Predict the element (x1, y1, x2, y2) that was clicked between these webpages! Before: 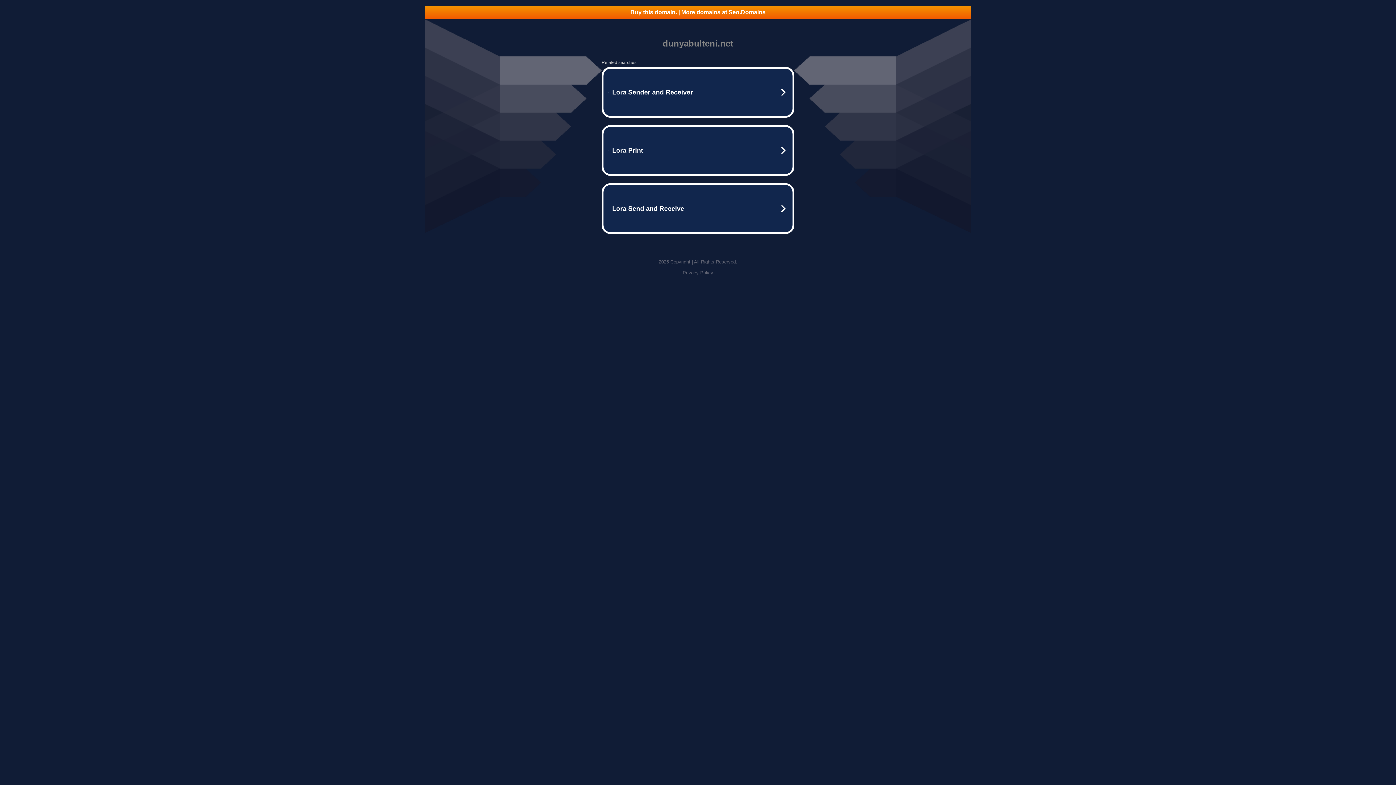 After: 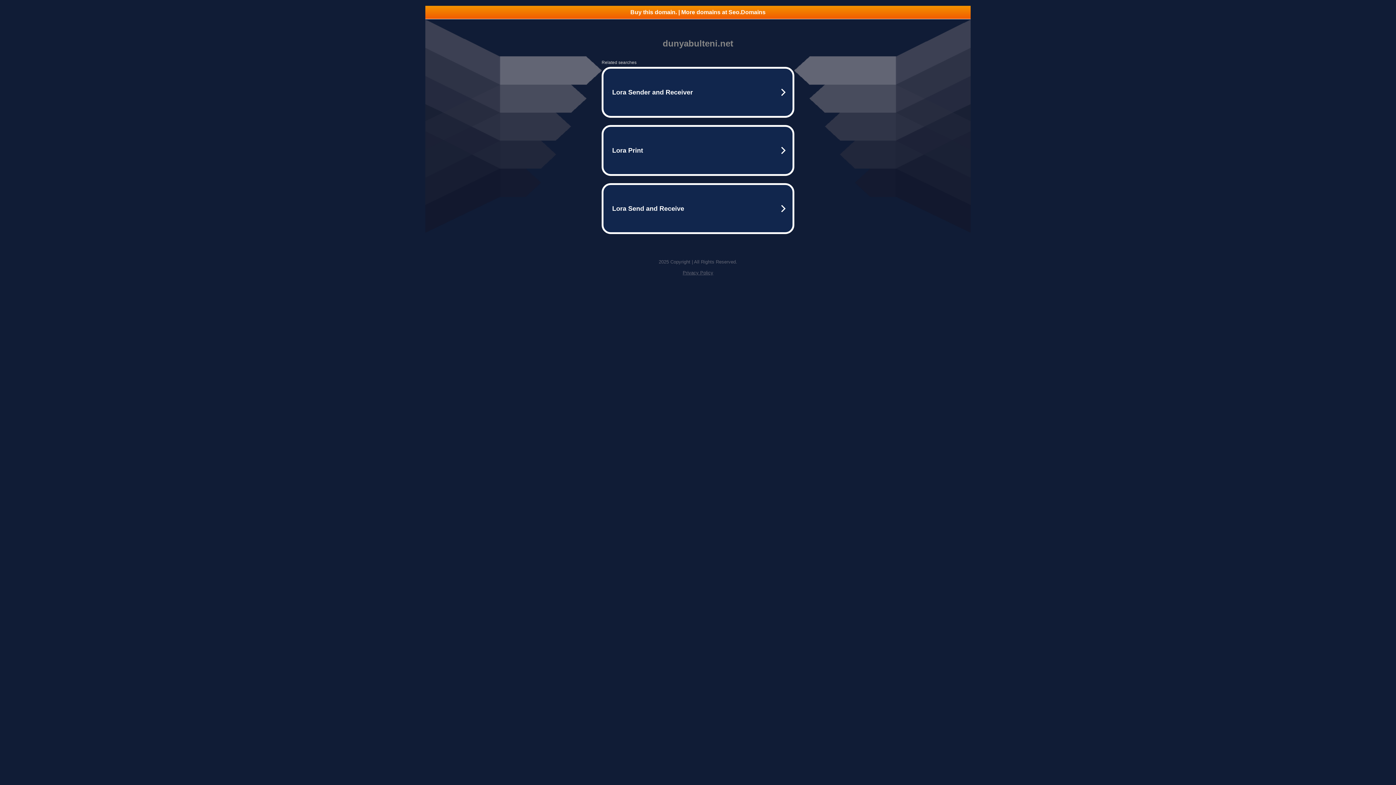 Action: bbox: (425, 5, 970, 18) label: Buy this domain. | More domains at Seo.Domains